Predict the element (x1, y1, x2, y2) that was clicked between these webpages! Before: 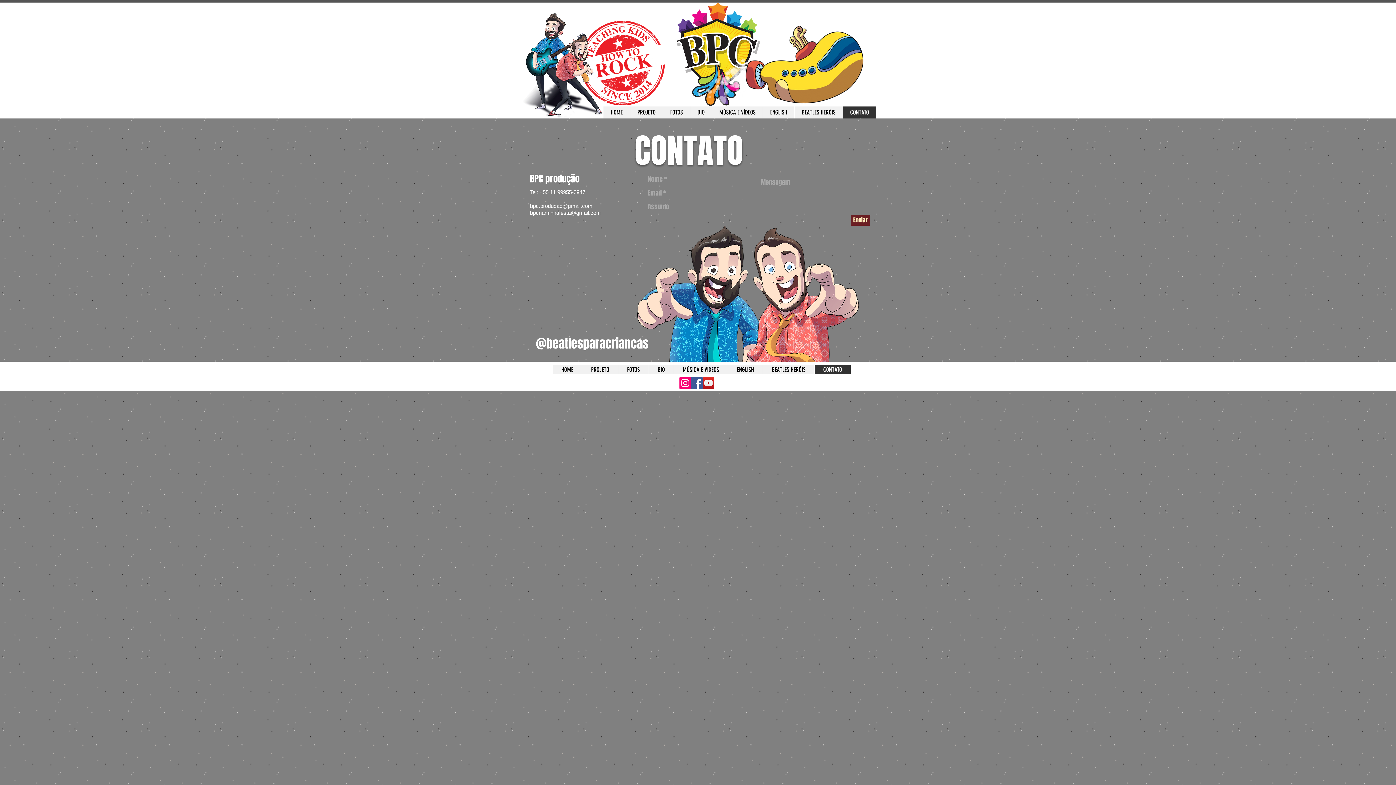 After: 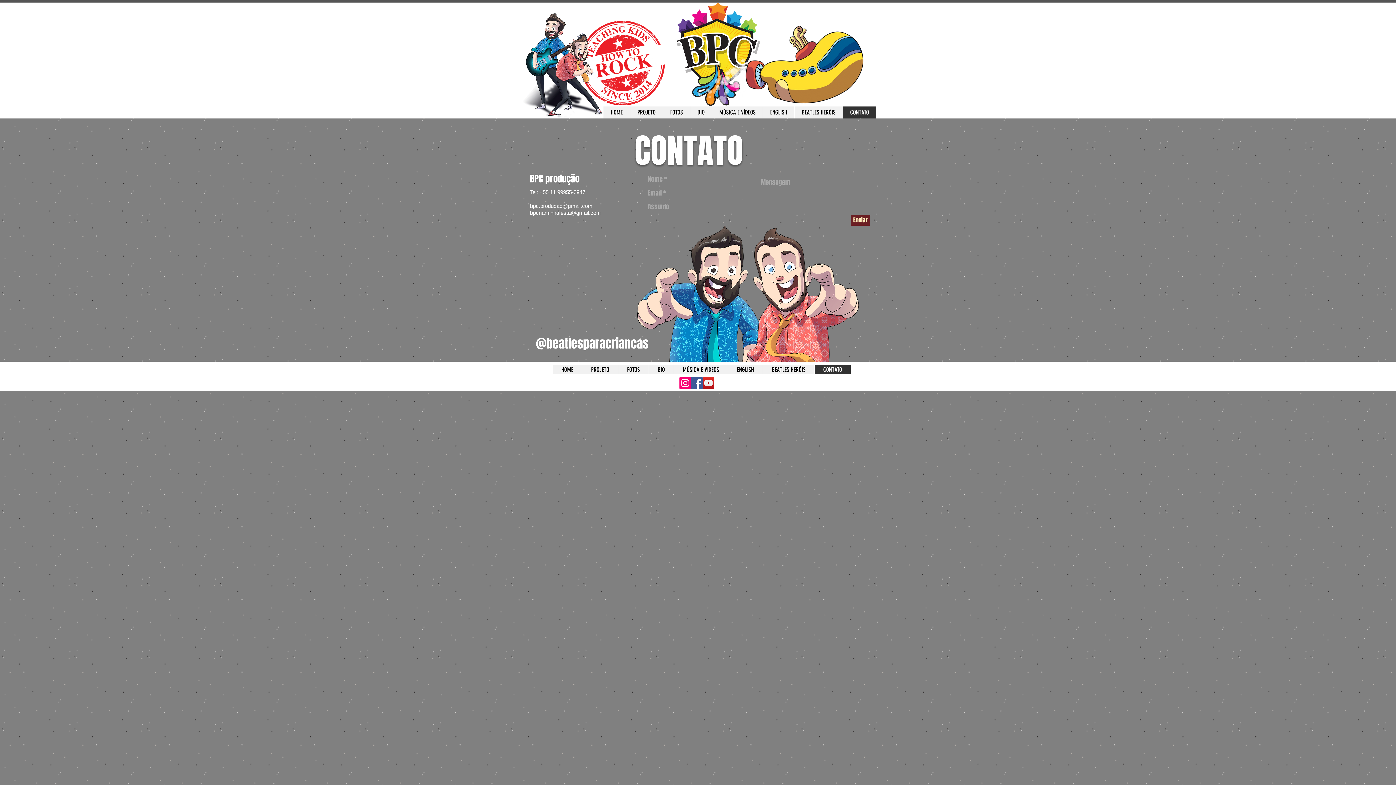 Action: label: Instagram ícone social bbox: (679, 377, 691, 389)